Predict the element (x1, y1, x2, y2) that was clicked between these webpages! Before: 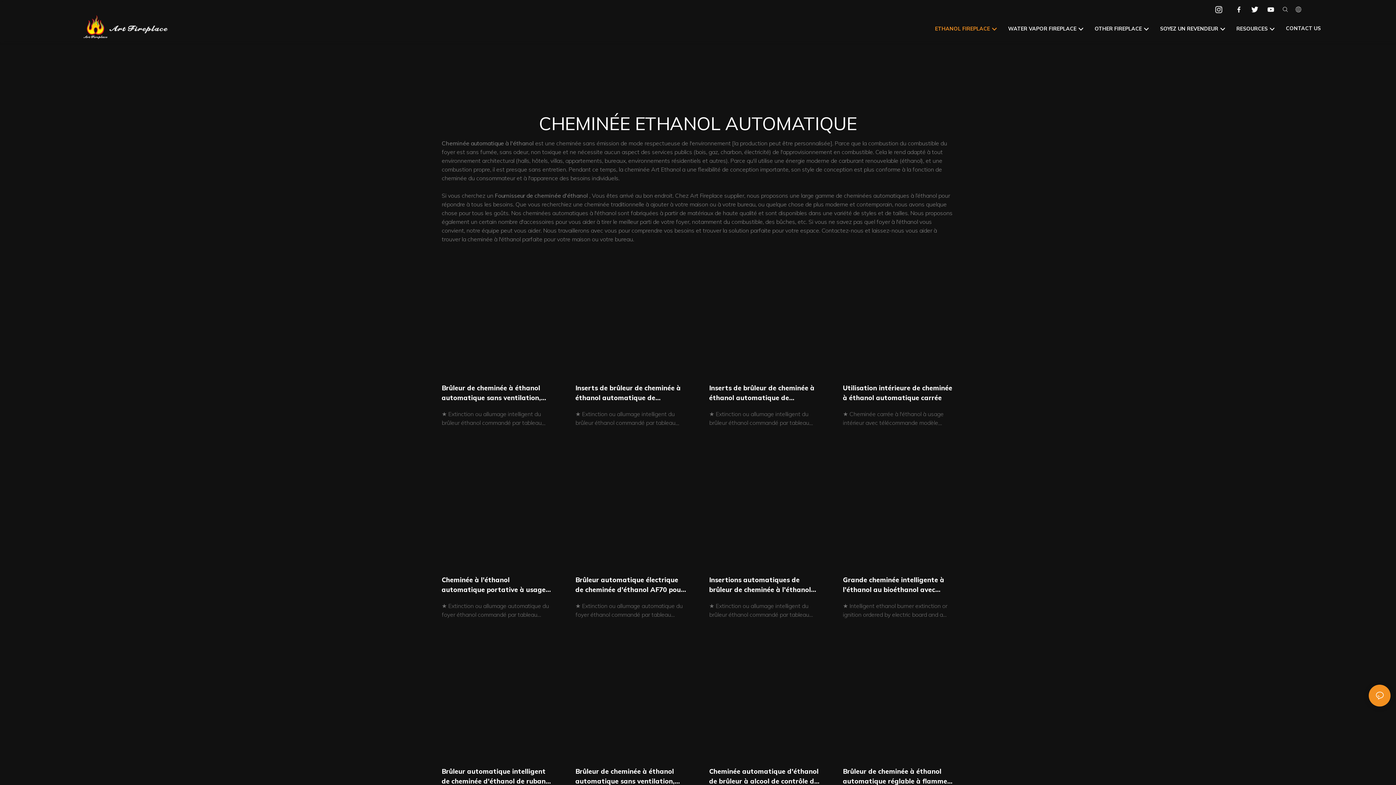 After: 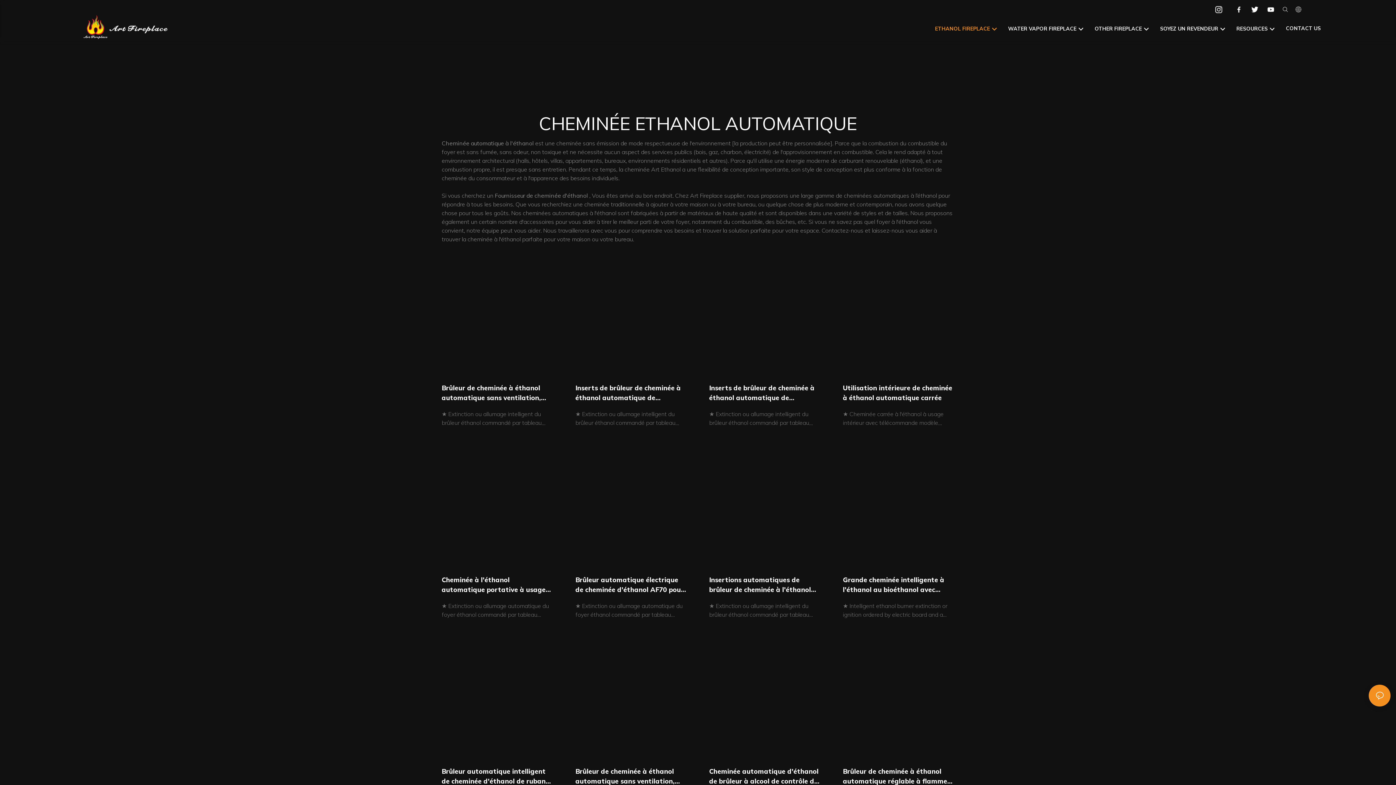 Action: label: Brûleur automatique électrique de cheminée d'éthanol AF70 pour la cheminée bbox: (575, 575, 687, 594)